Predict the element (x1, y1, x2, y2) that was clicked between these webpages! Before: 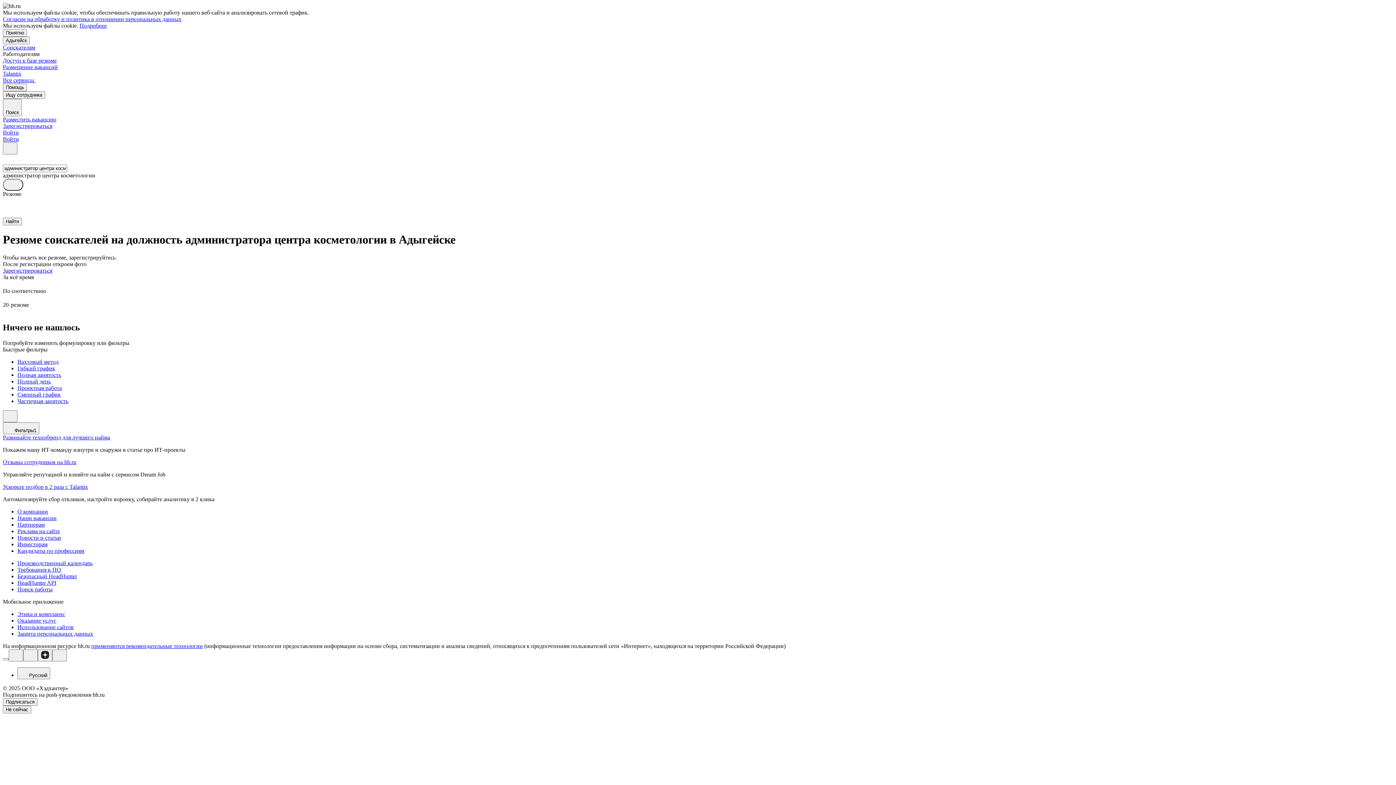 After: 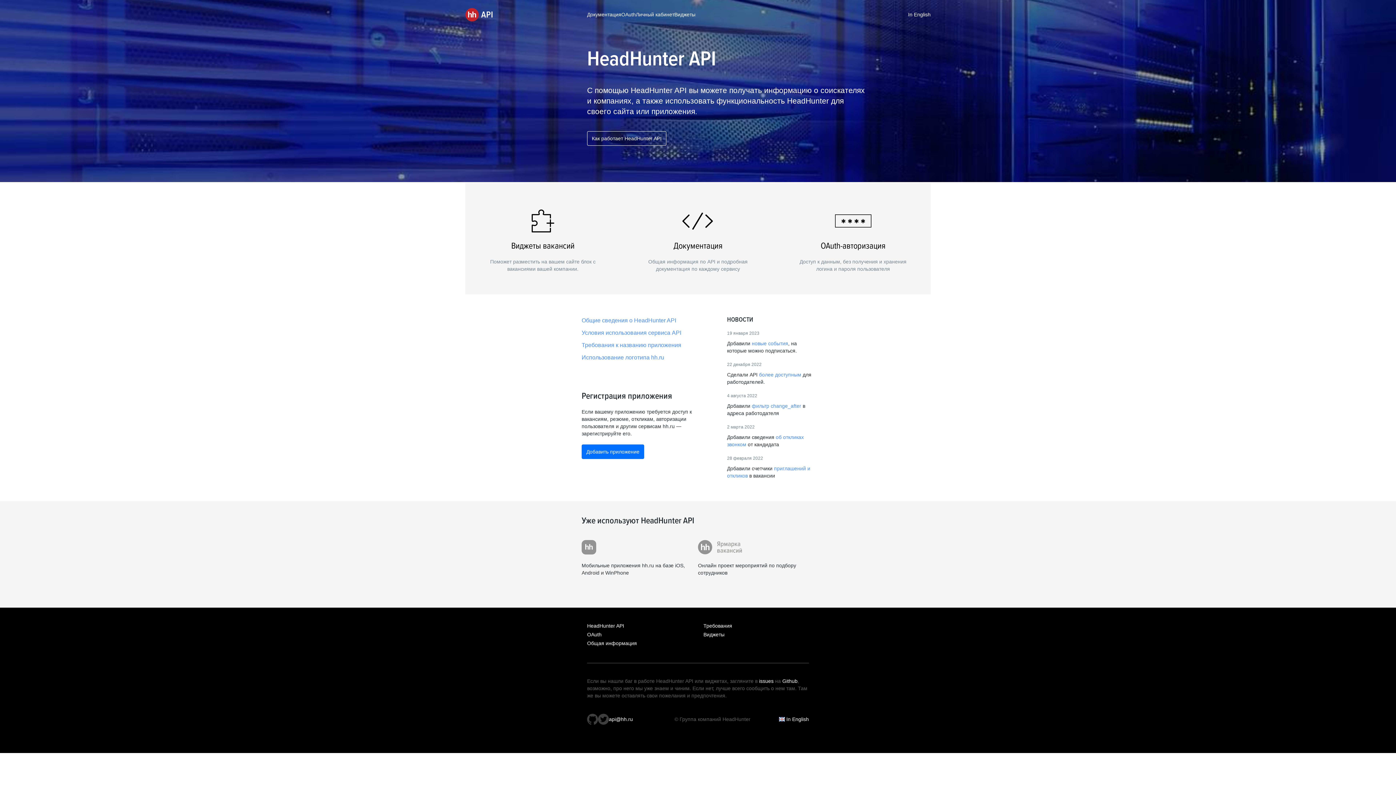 Action: bbox: (17, 579, 1393, 586) label: HeadHunter API